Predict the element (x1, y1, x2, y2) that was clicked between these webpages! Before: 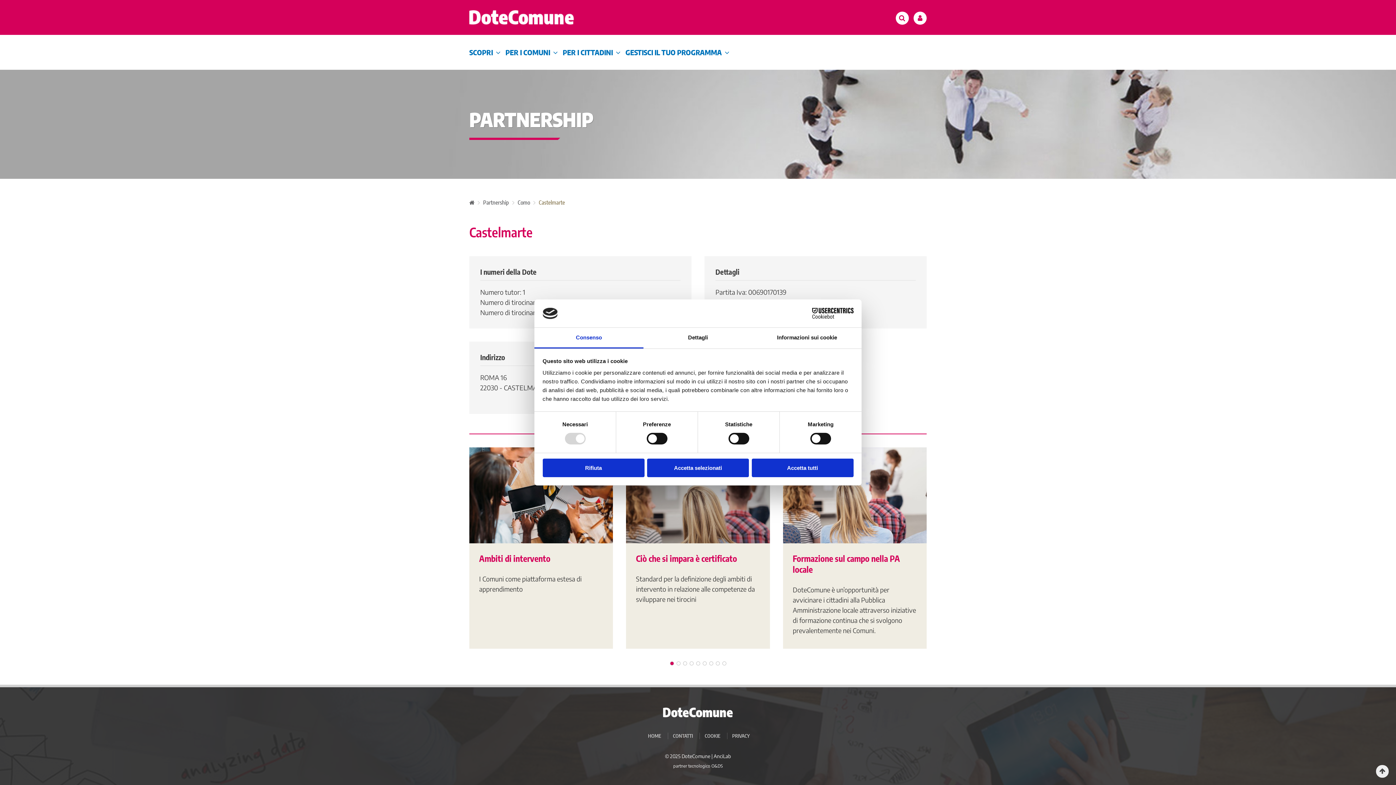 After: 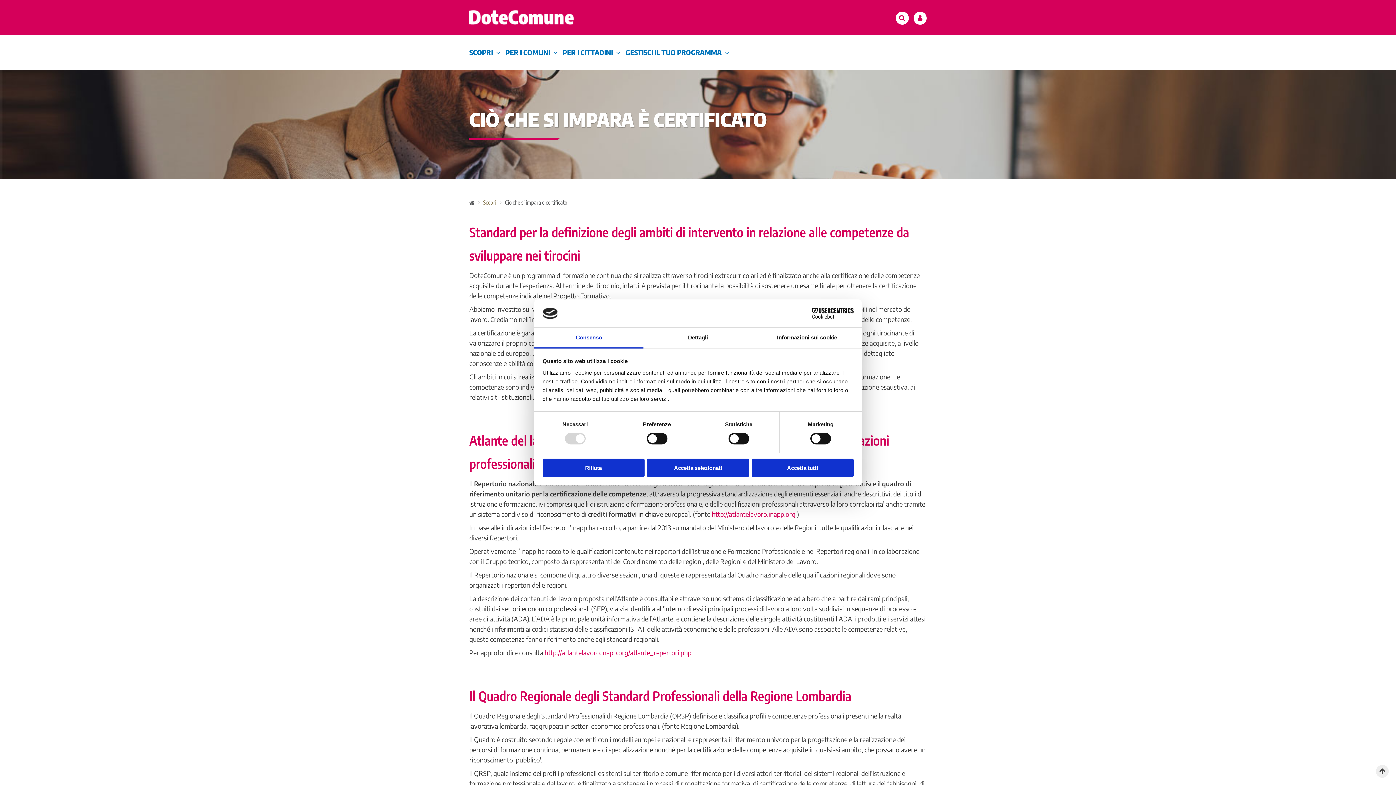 Action: bbox: (626, 447, 770, 543)